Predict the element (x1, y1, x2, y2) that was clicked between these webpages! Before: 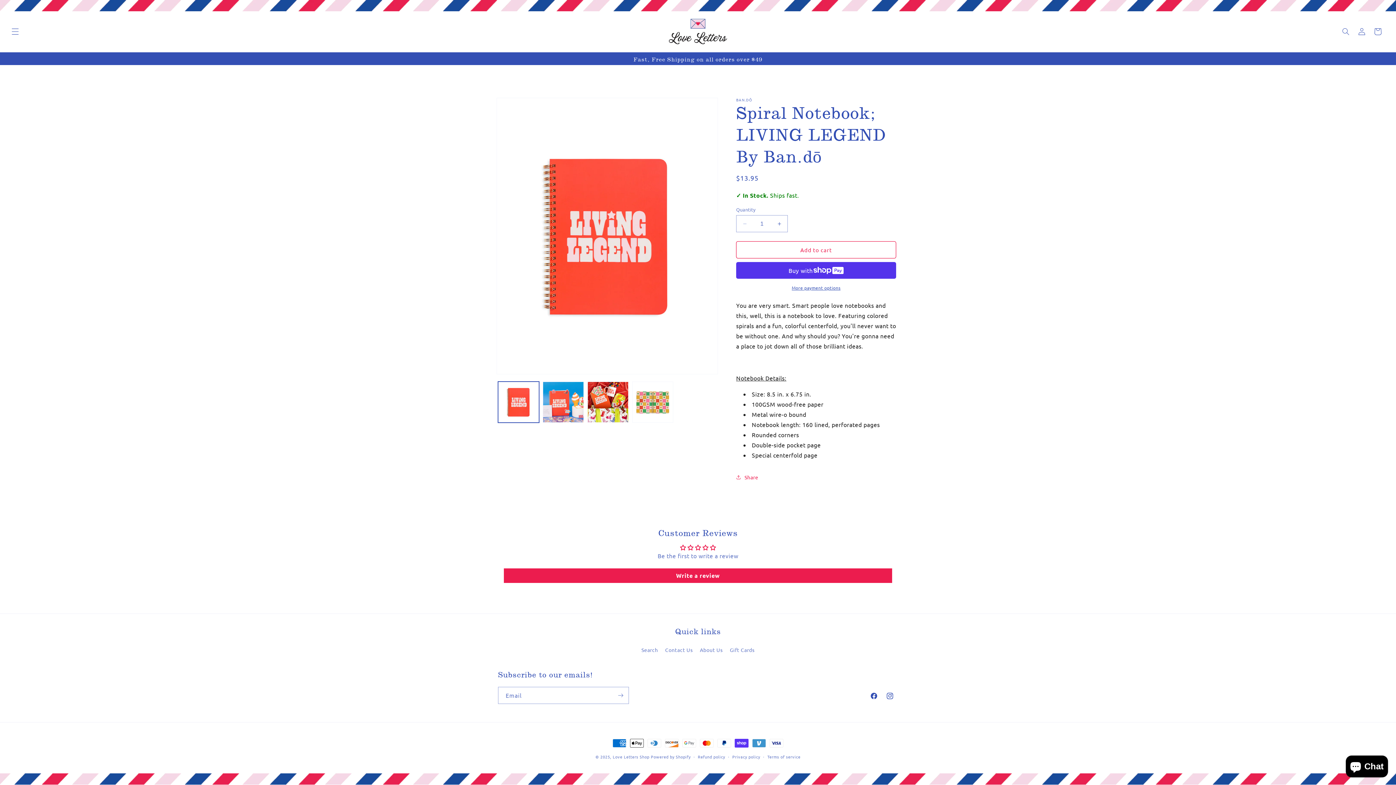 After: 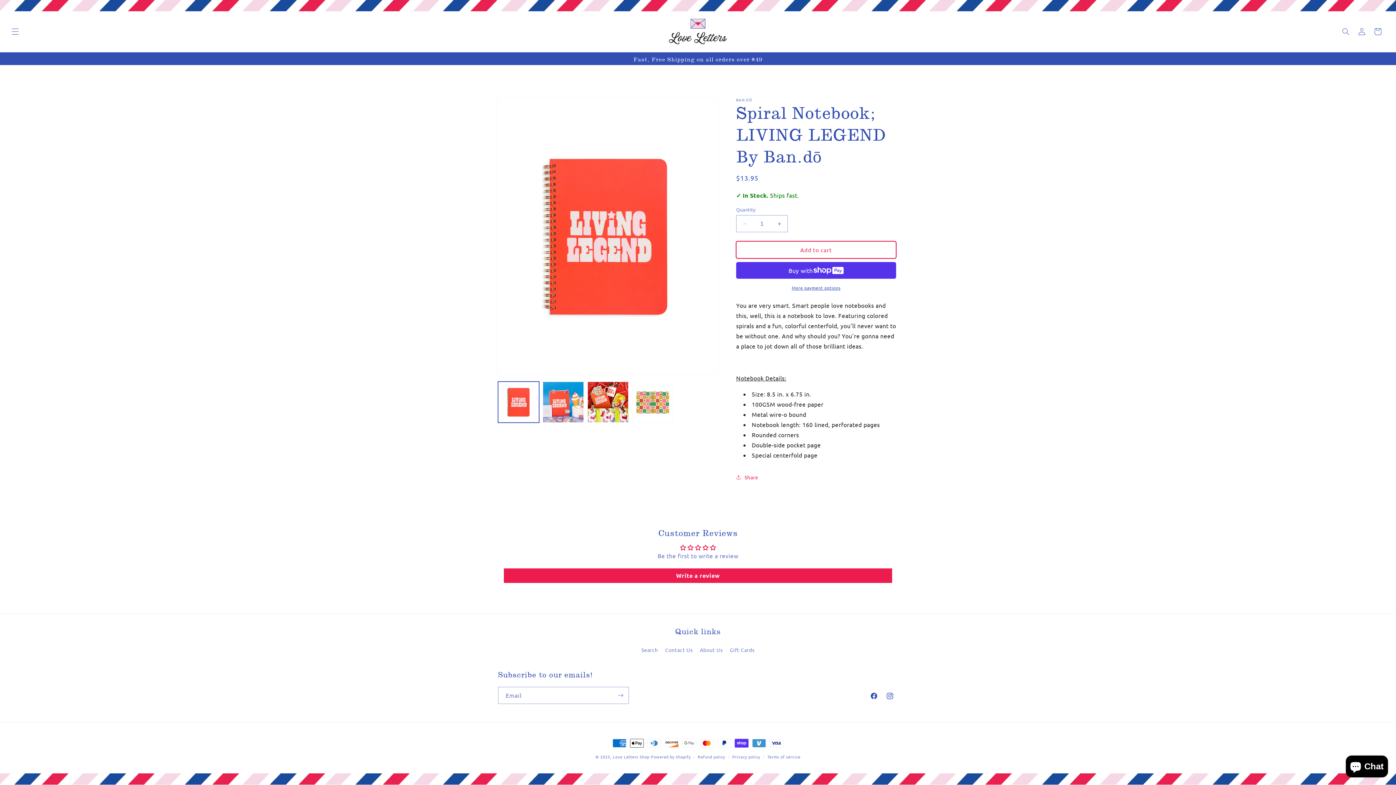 Action: bbox: (736, 323, 896, 340) label: Add to cart